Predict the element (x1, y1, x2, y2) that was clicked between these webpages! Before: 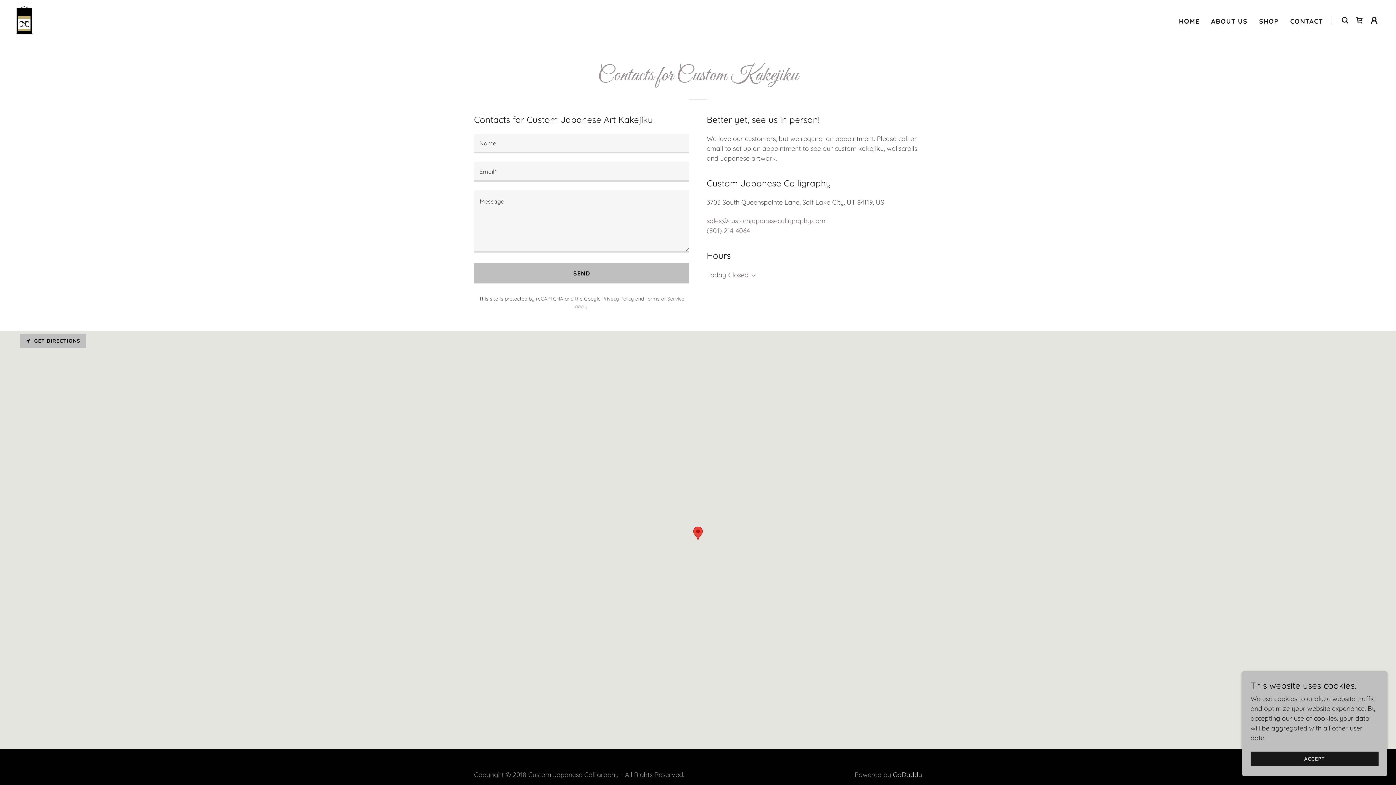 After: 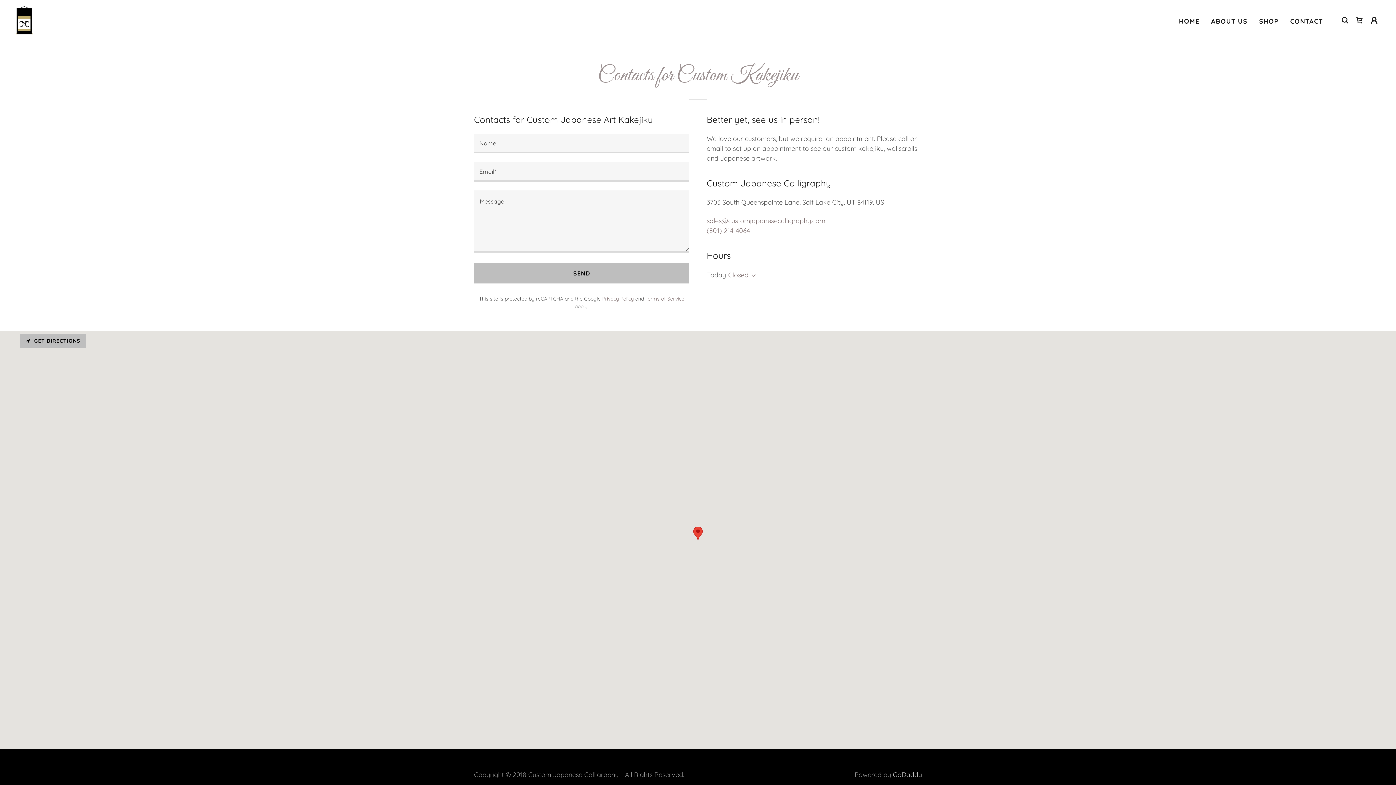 Action: label: ACCEPT bbox: (1250, 752, 1378, 766)